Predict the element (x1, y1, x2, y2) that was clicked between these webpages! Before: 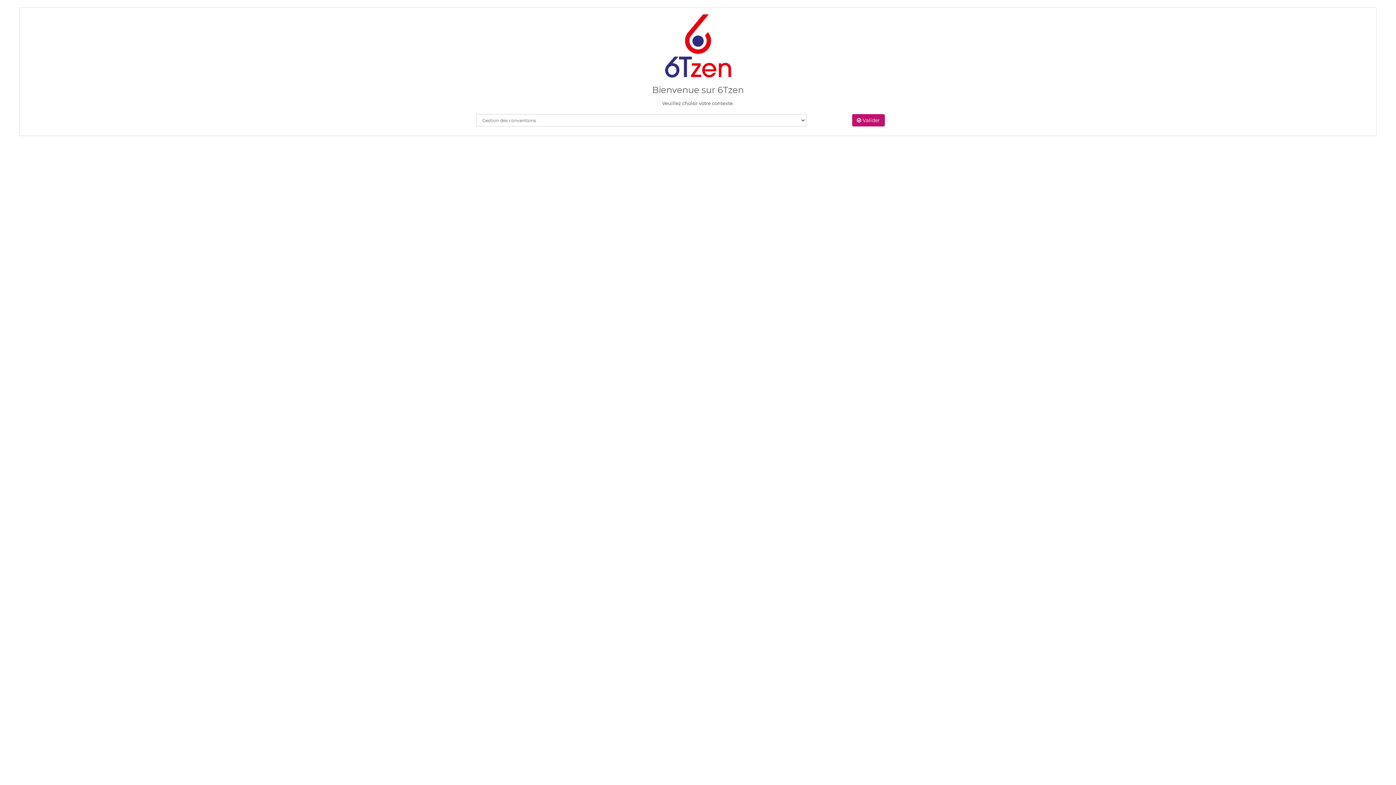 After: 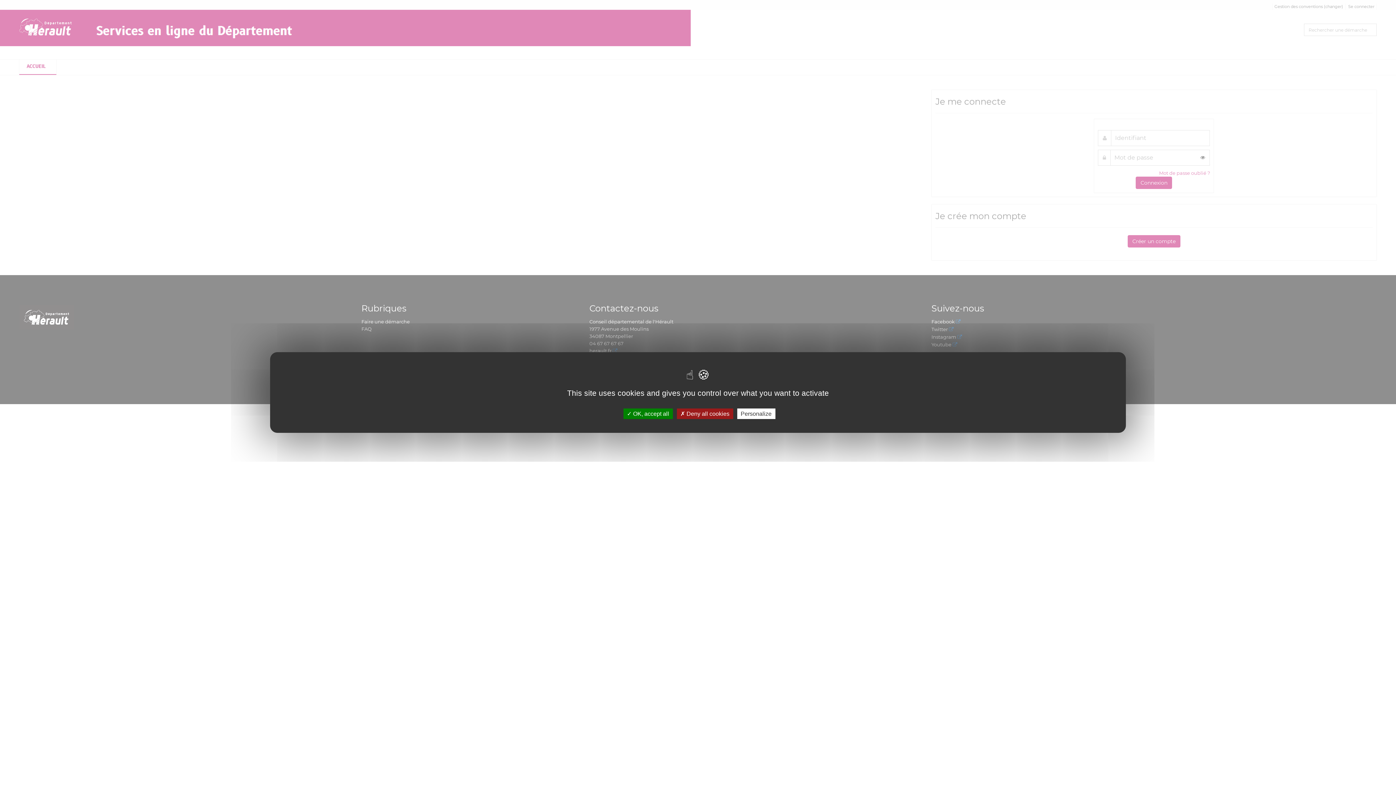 Action: label:  Valider bbox: (852, 114, 885, 126)